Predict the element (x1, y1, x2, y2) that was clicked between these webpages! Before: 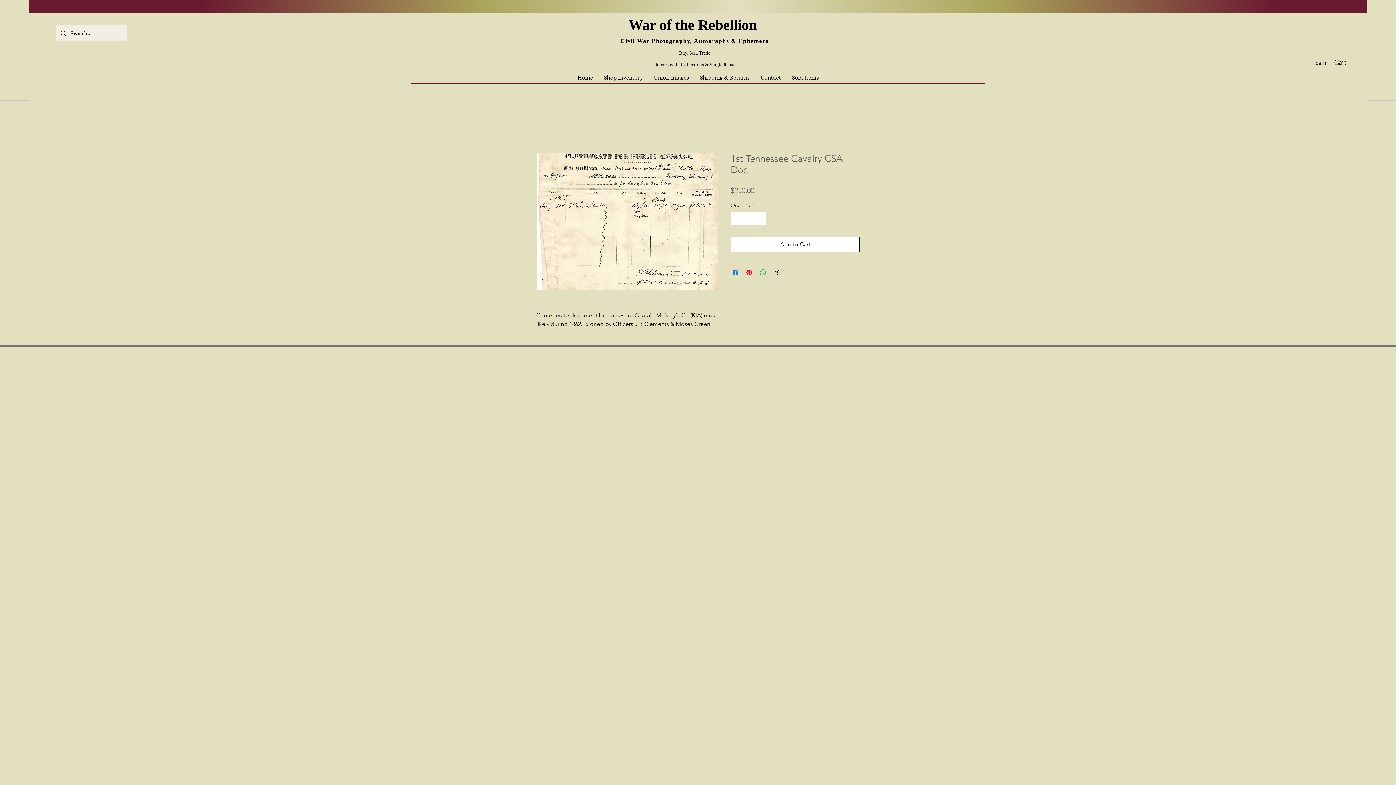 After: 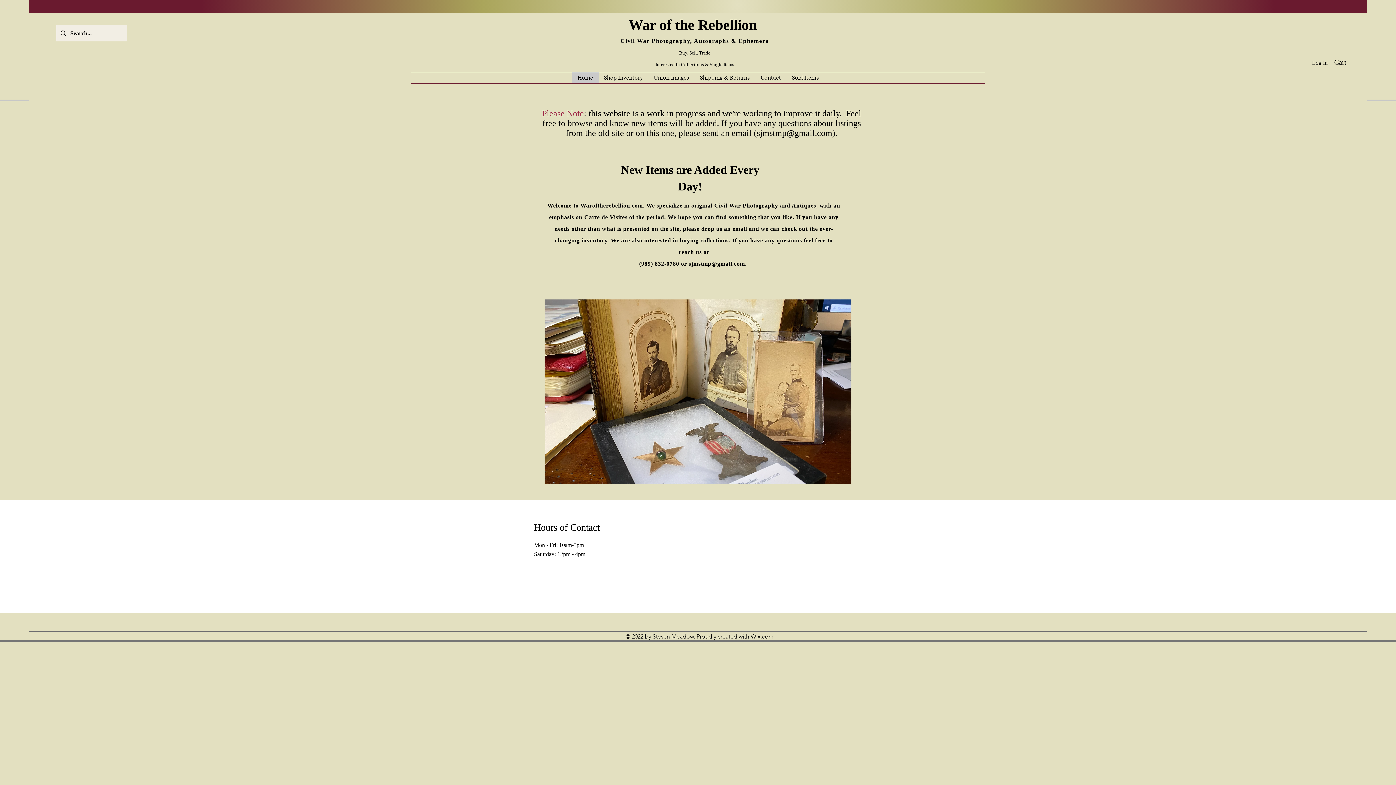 Action: bbox: (572, 72, 598, 83) label: Home